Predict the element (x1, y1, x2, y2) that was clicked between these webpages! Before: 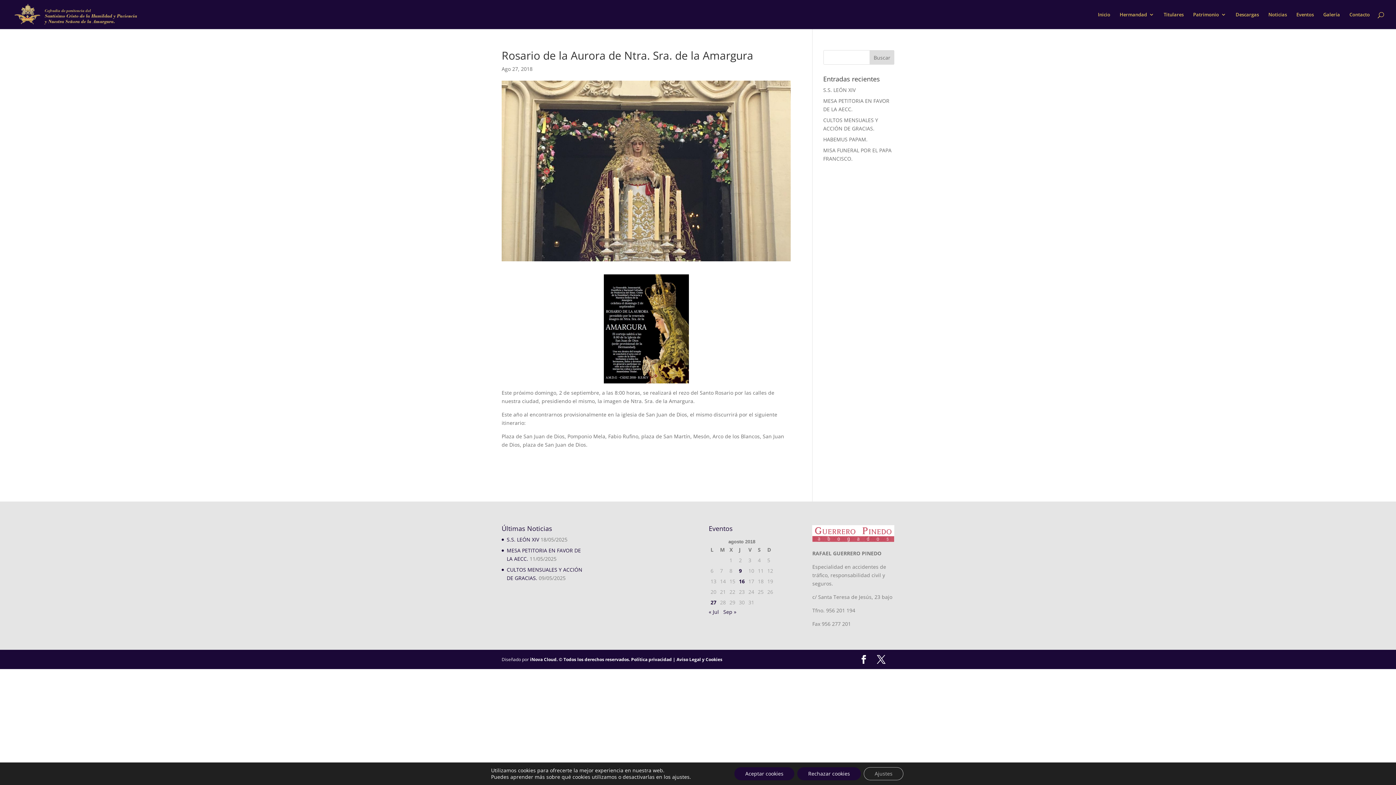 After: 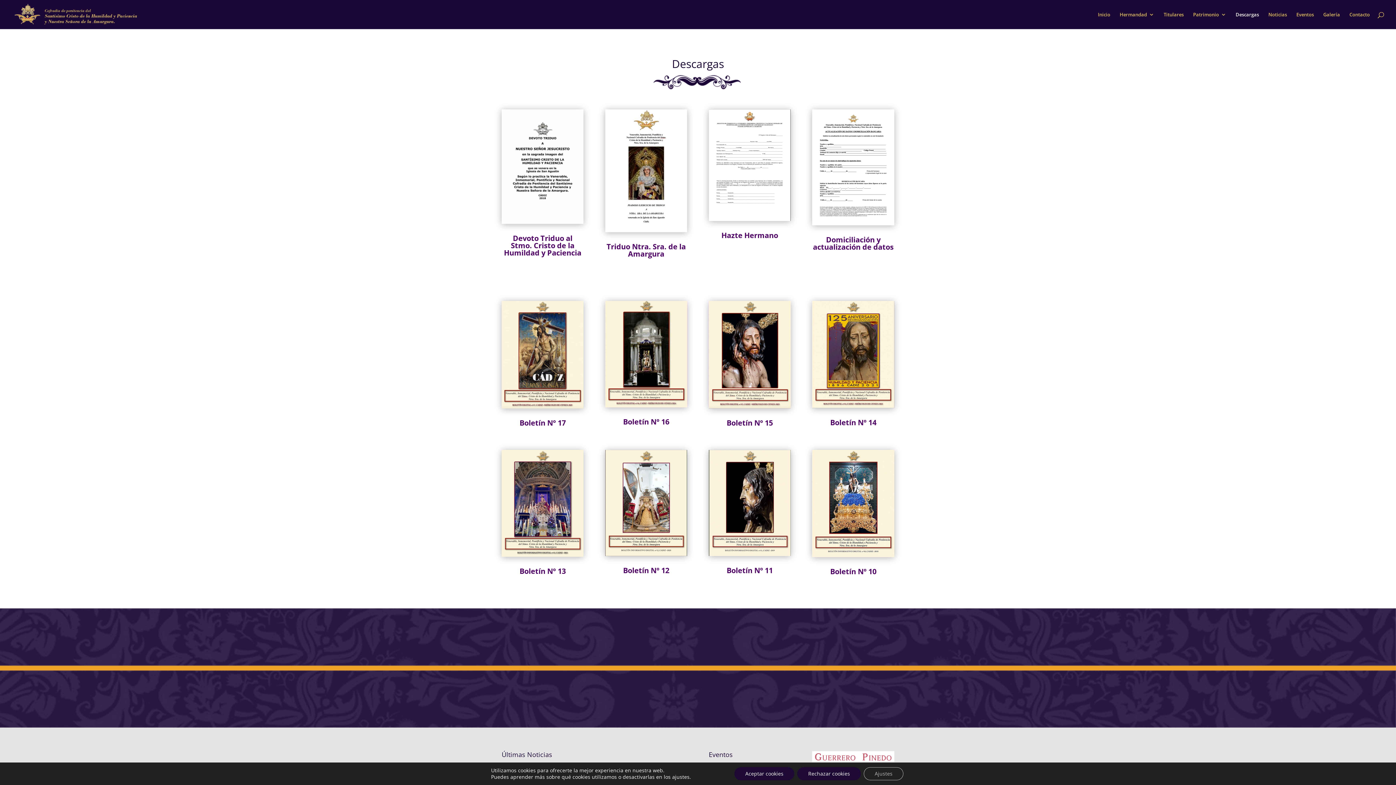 Action: bbox: (1236, 12, 1259, 29) label: Descargas